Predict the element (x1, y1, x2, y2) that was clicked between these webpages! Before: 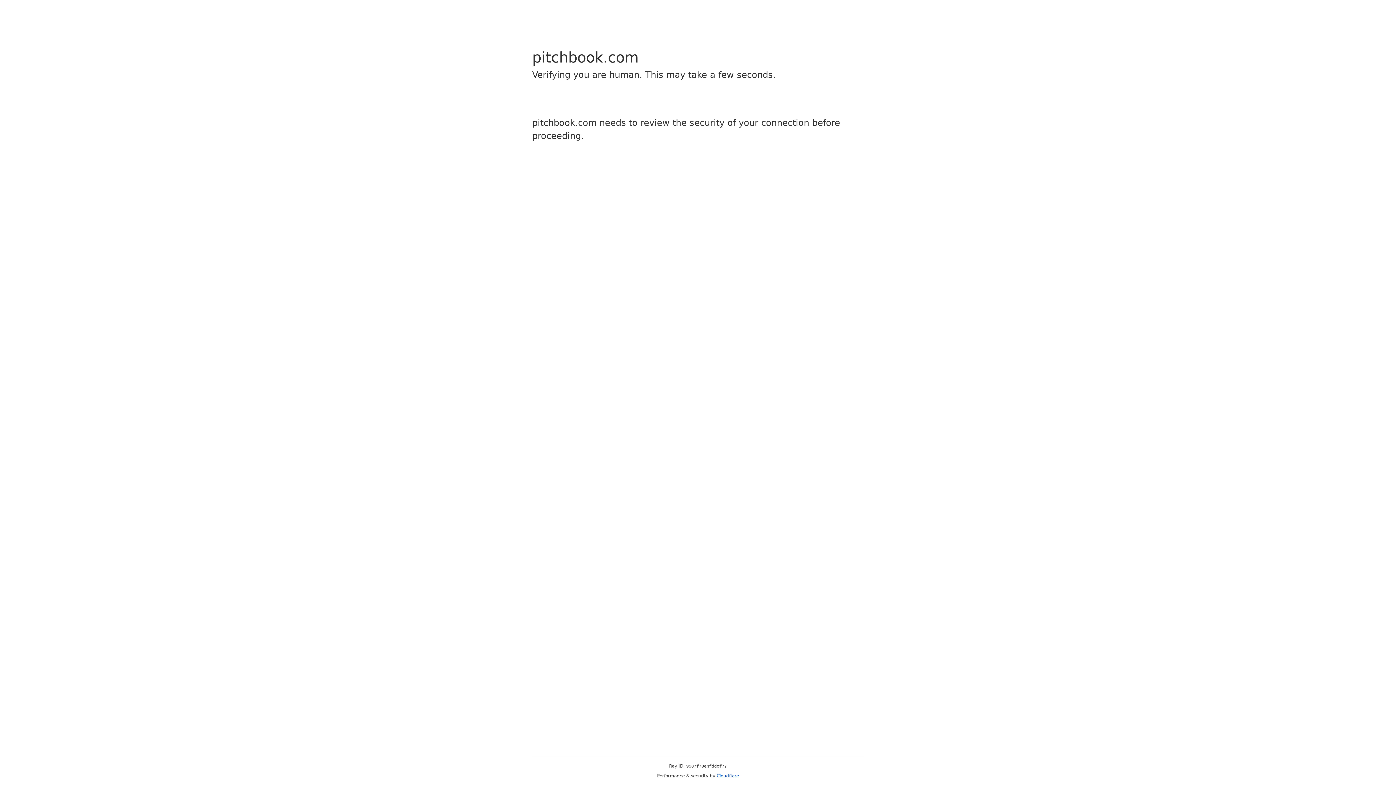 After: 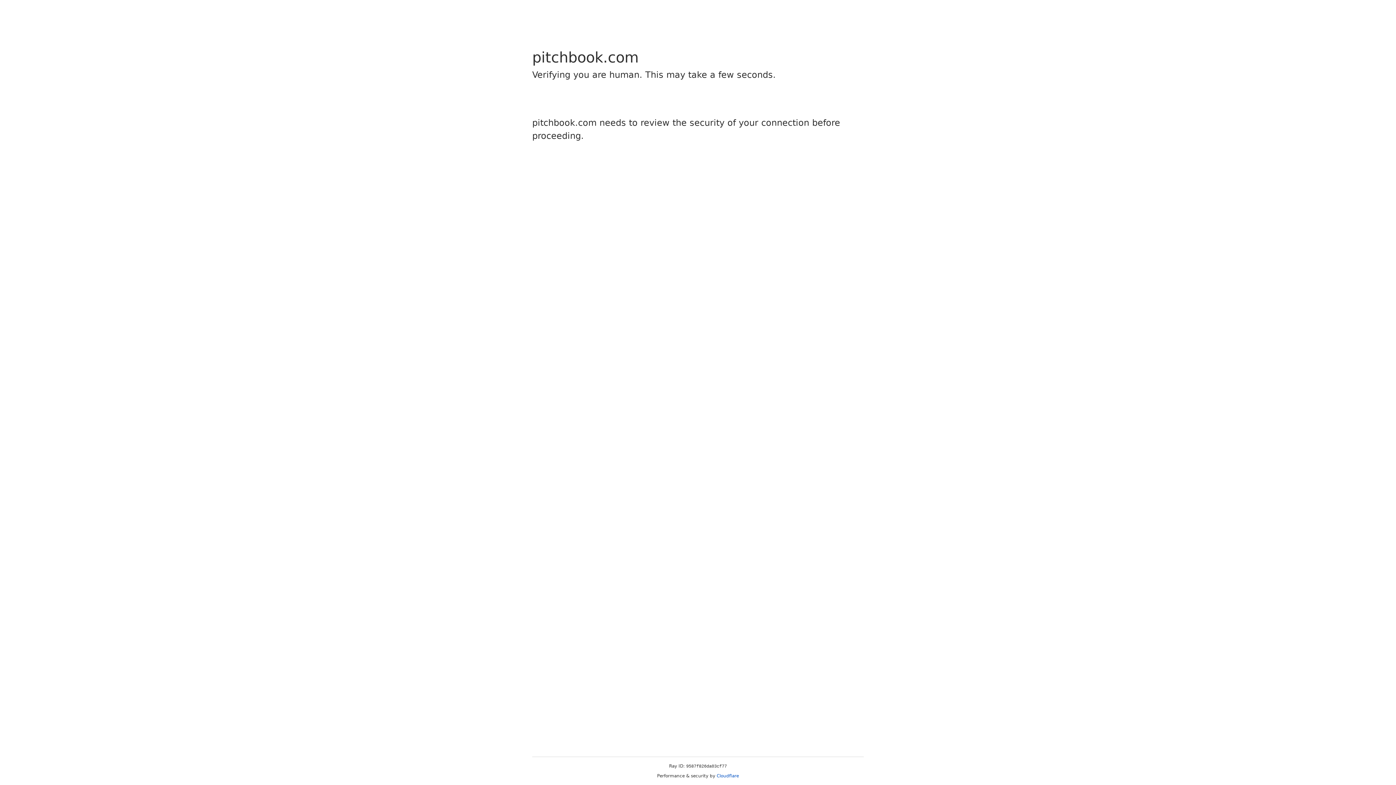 Action: label: Cloudflare bbox: (716, 773, 739, 778)